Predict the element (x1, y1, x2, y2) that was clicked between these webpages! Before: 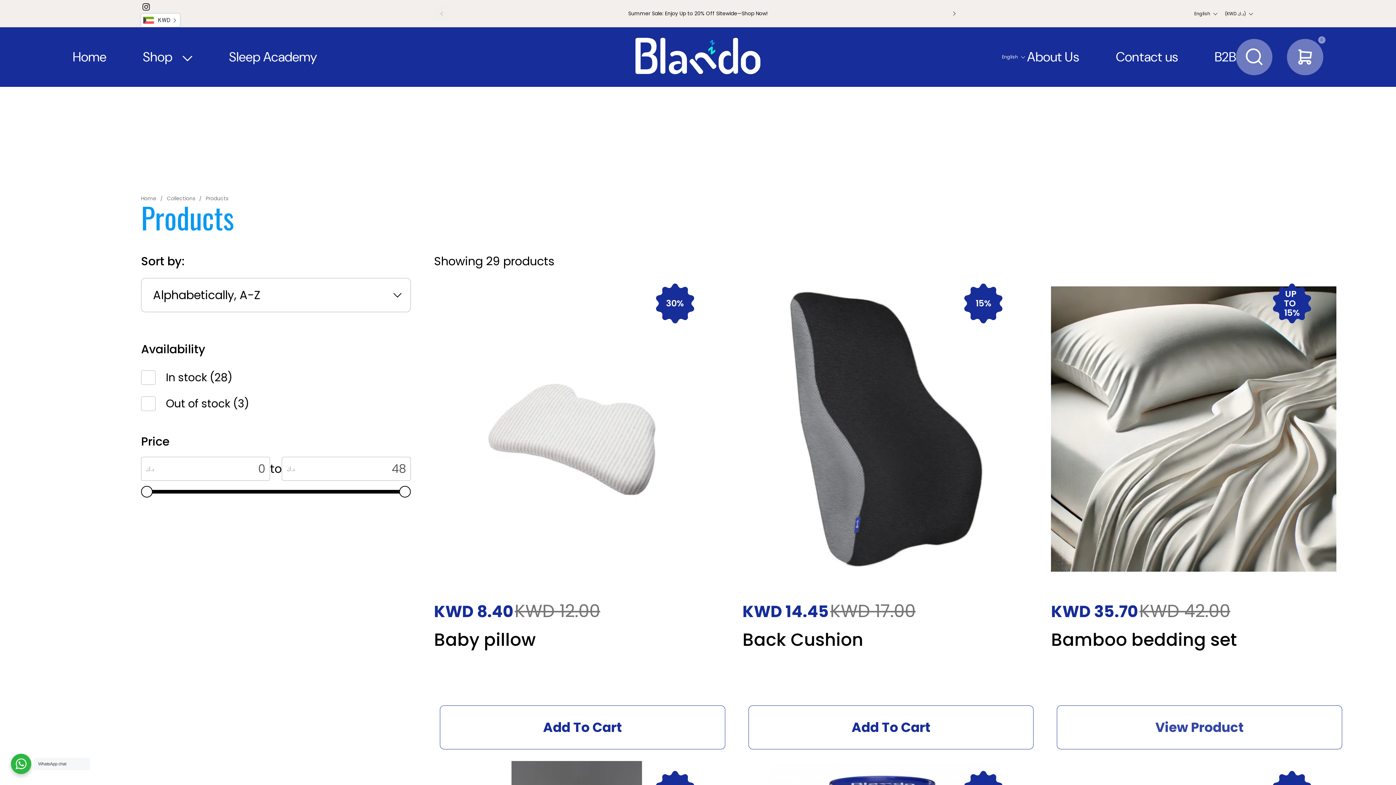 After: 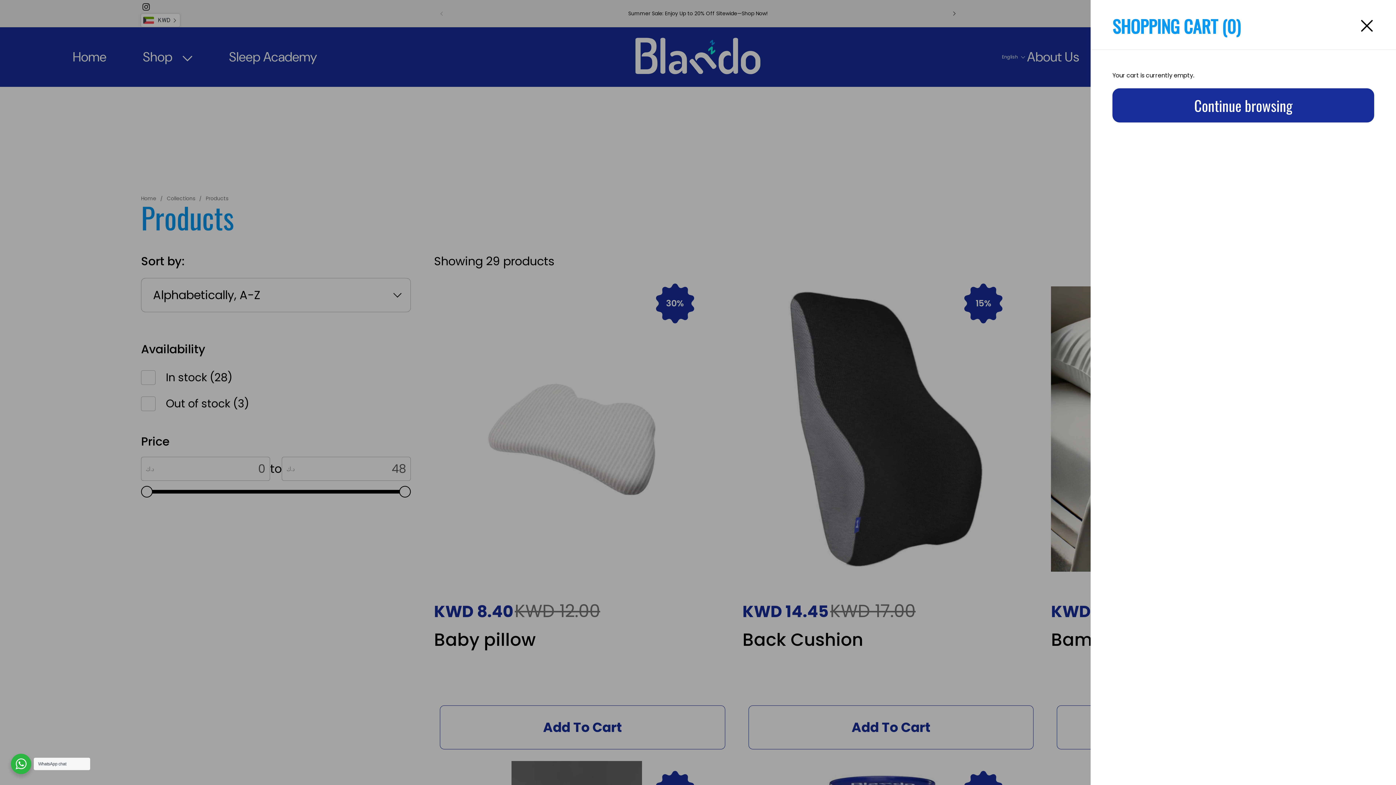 Action: label: Open cart
Cart
0 bbox: (1287, 38, 1323, 75)